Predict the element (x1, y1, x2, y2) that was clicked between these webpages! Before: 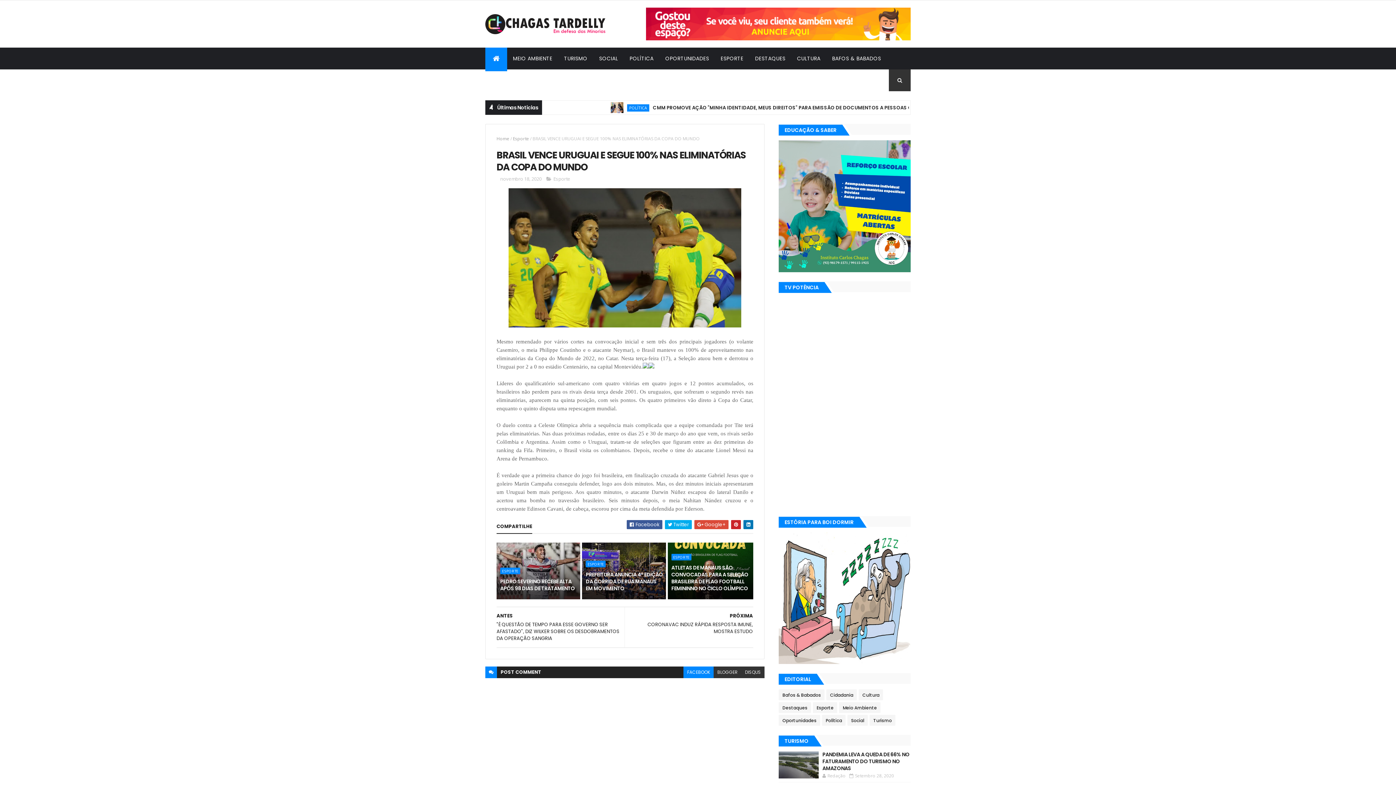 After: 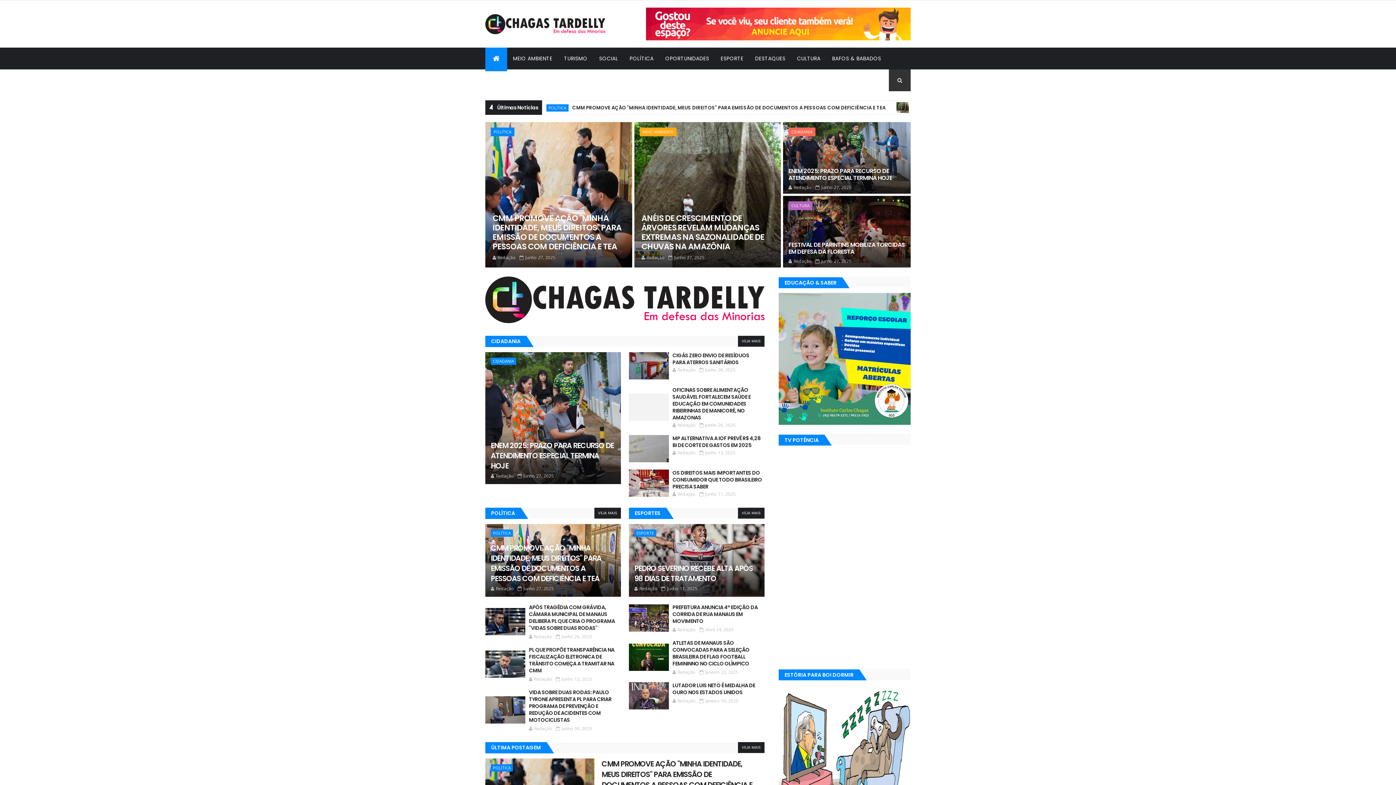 Action: bbox: (496, 135, 509, 141) label: Home